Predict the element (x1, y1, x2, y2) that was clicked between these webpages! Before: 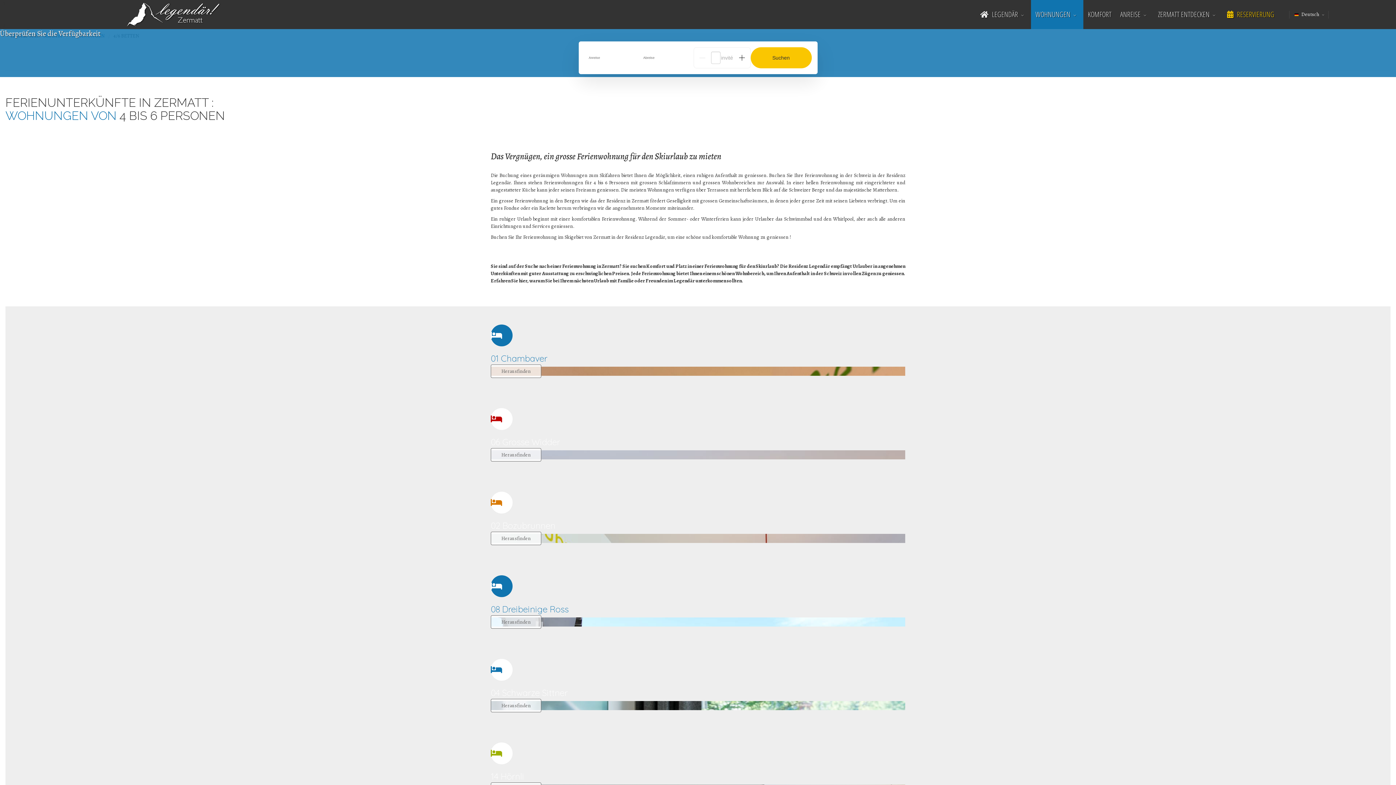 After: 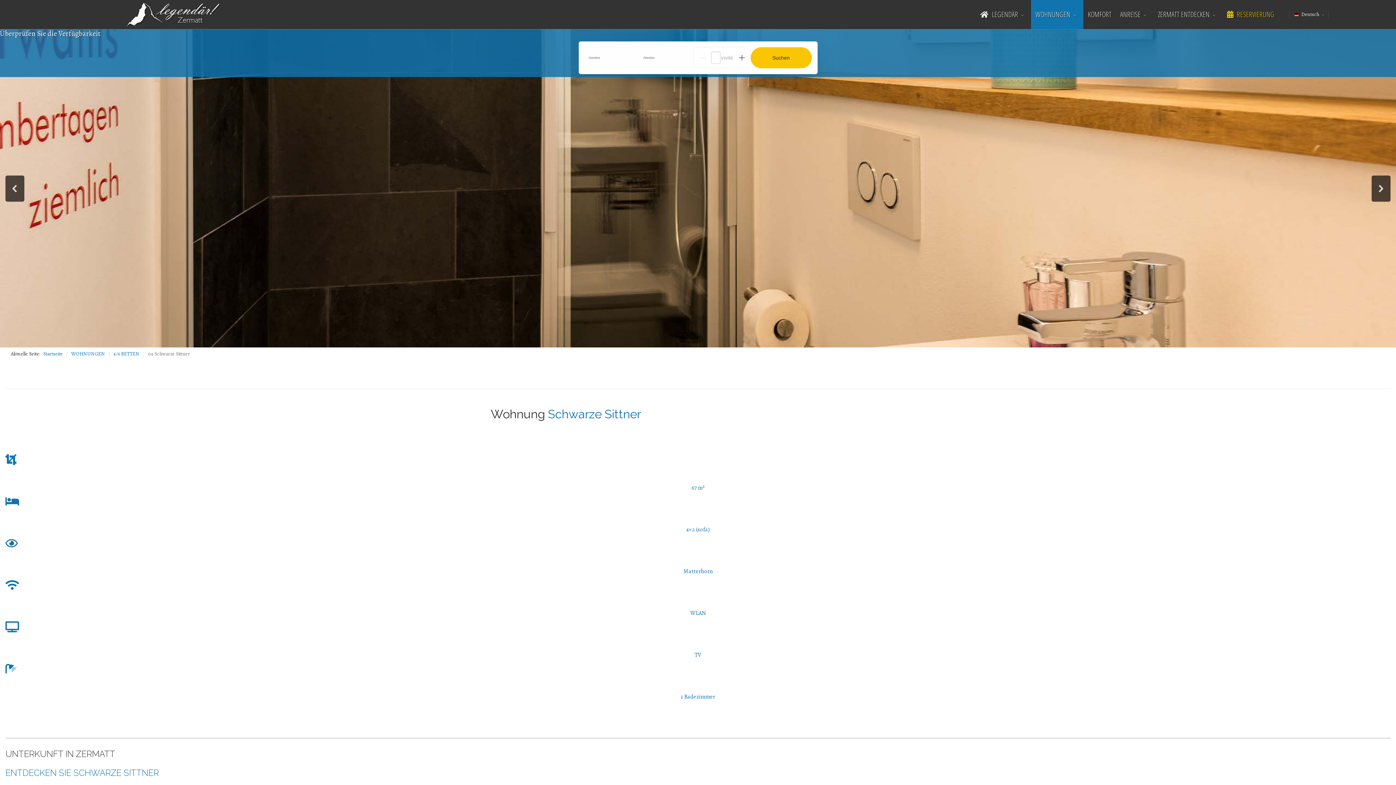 Action: label: Herausfinden bbox: (490, 699, 541, 712)